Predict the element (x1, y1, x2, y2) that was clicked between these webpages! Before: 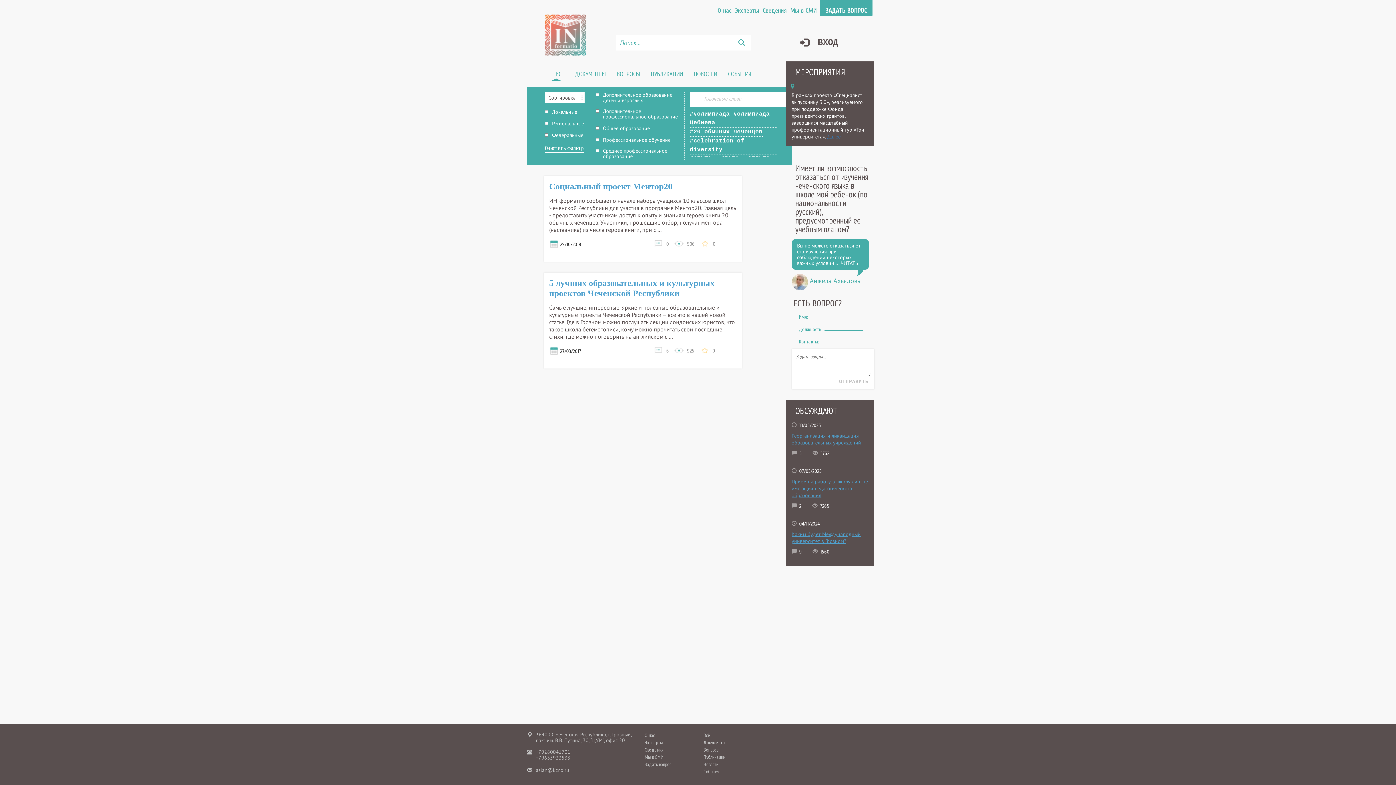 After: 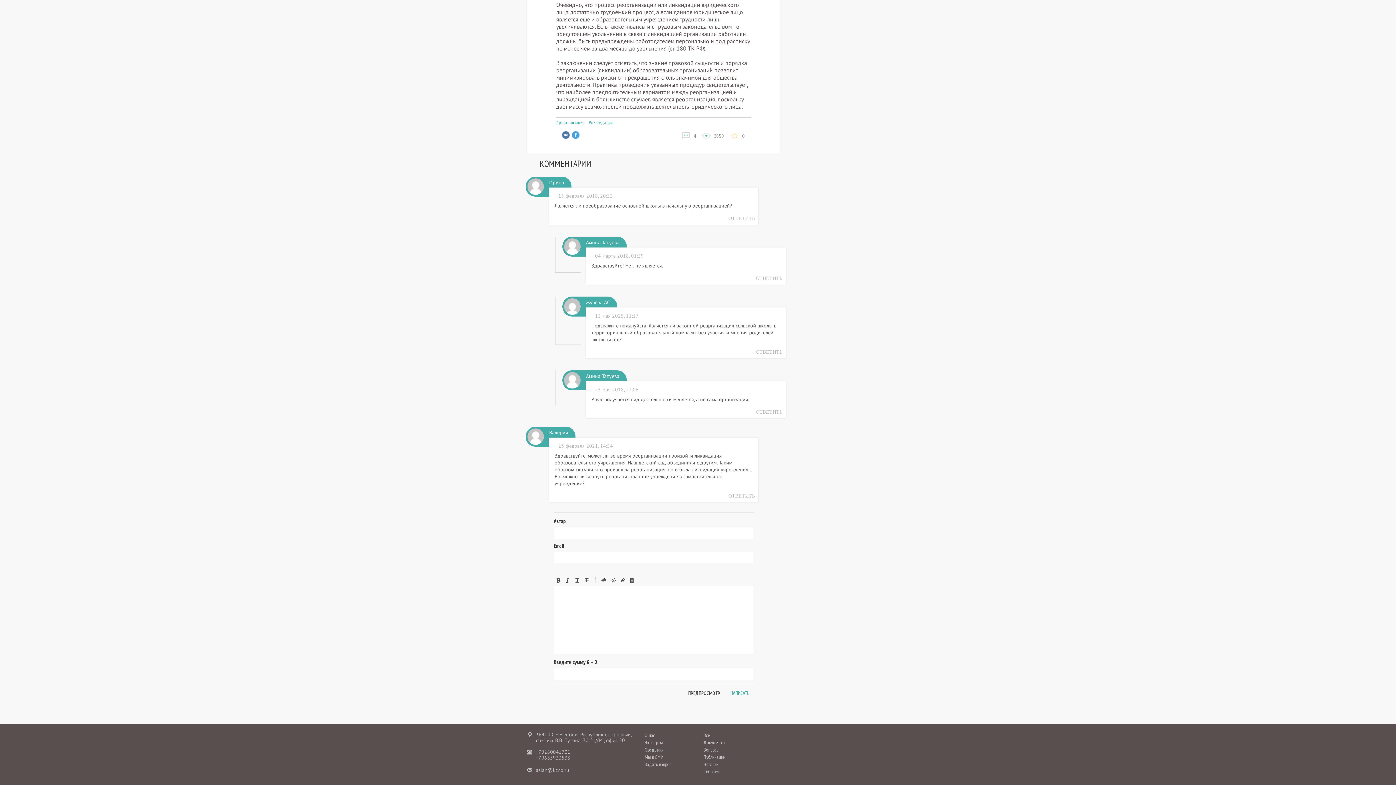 Action: label: Реорганизация и ликвидация образовательных учреждений bbox: (791, 432, 861, 446)